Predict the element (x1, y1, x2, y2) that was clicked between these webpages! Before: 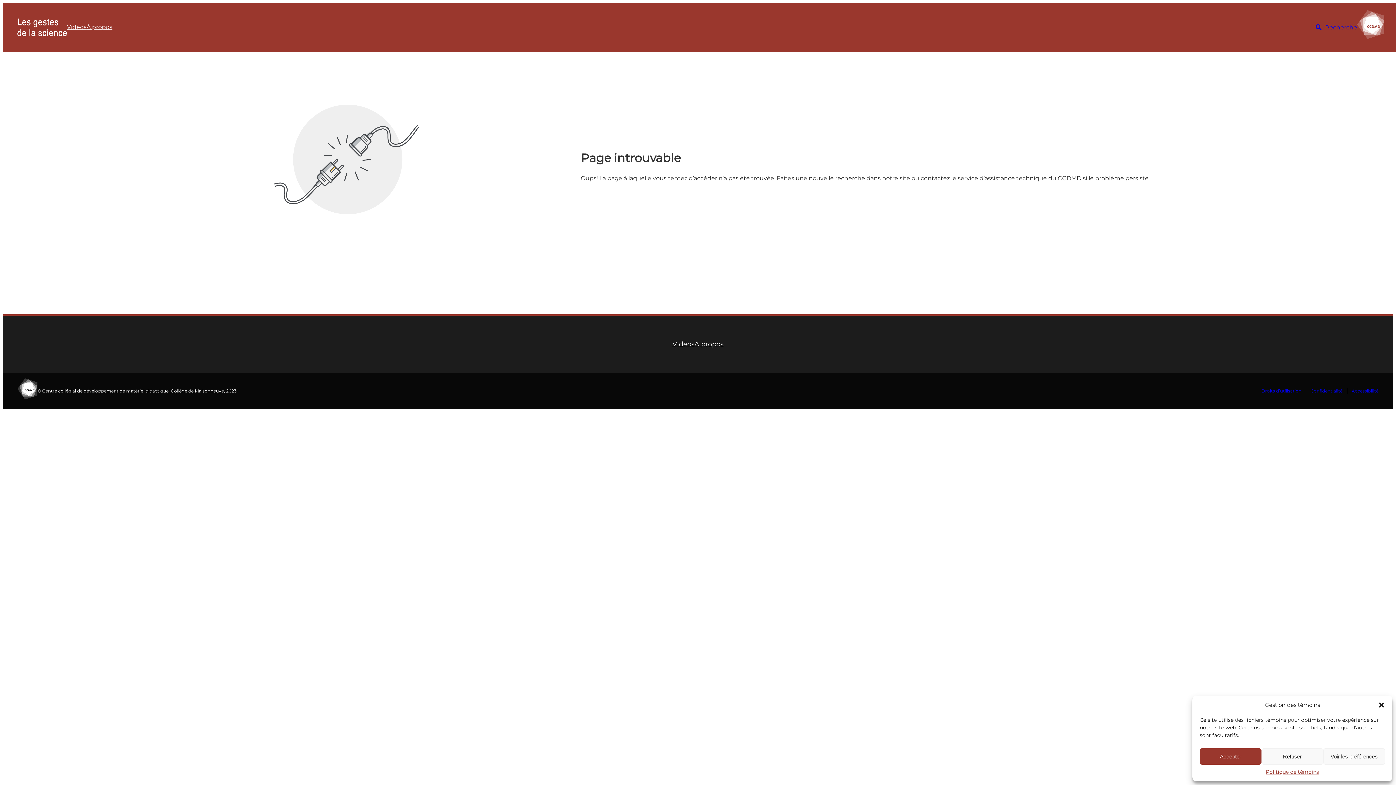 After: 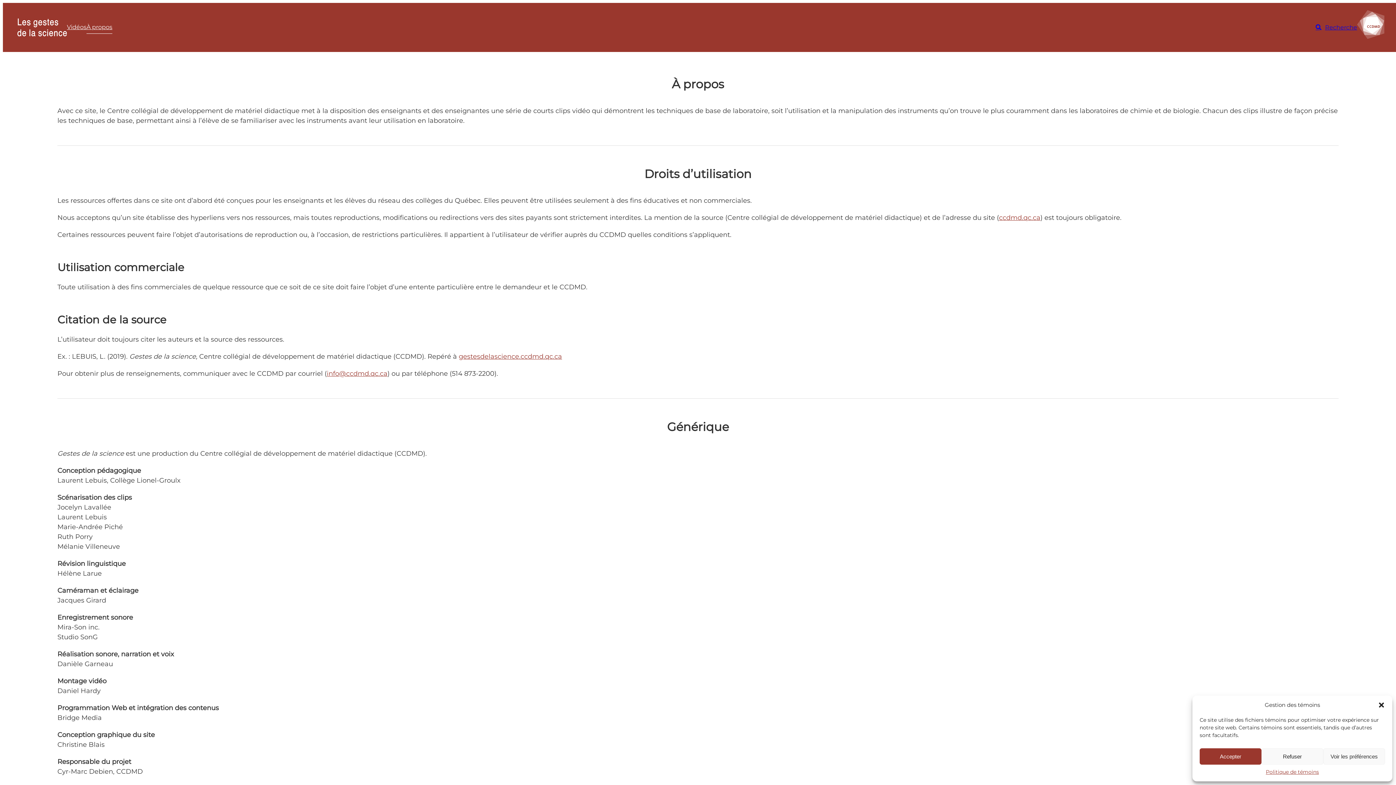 Action: label: À propos bbox: (86, 21, 112, 33)